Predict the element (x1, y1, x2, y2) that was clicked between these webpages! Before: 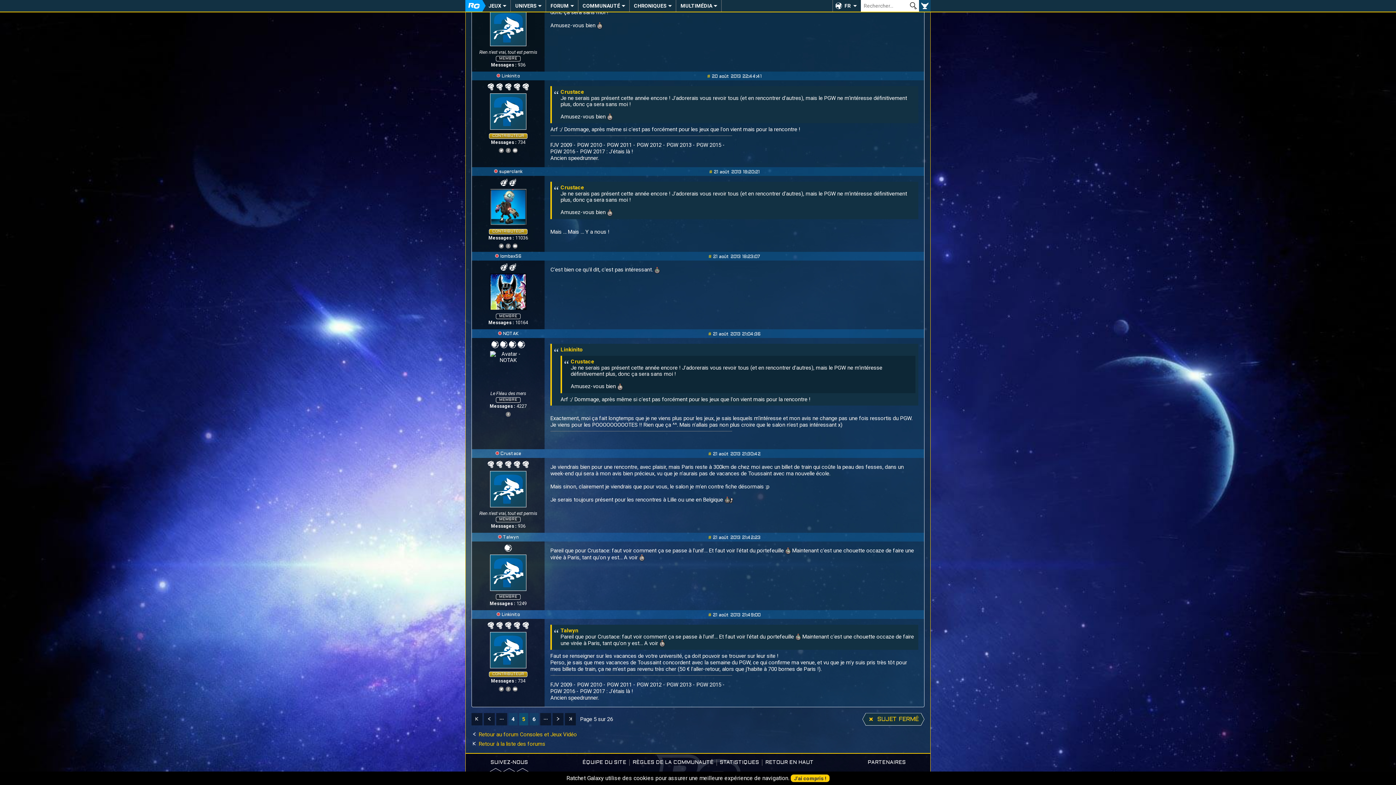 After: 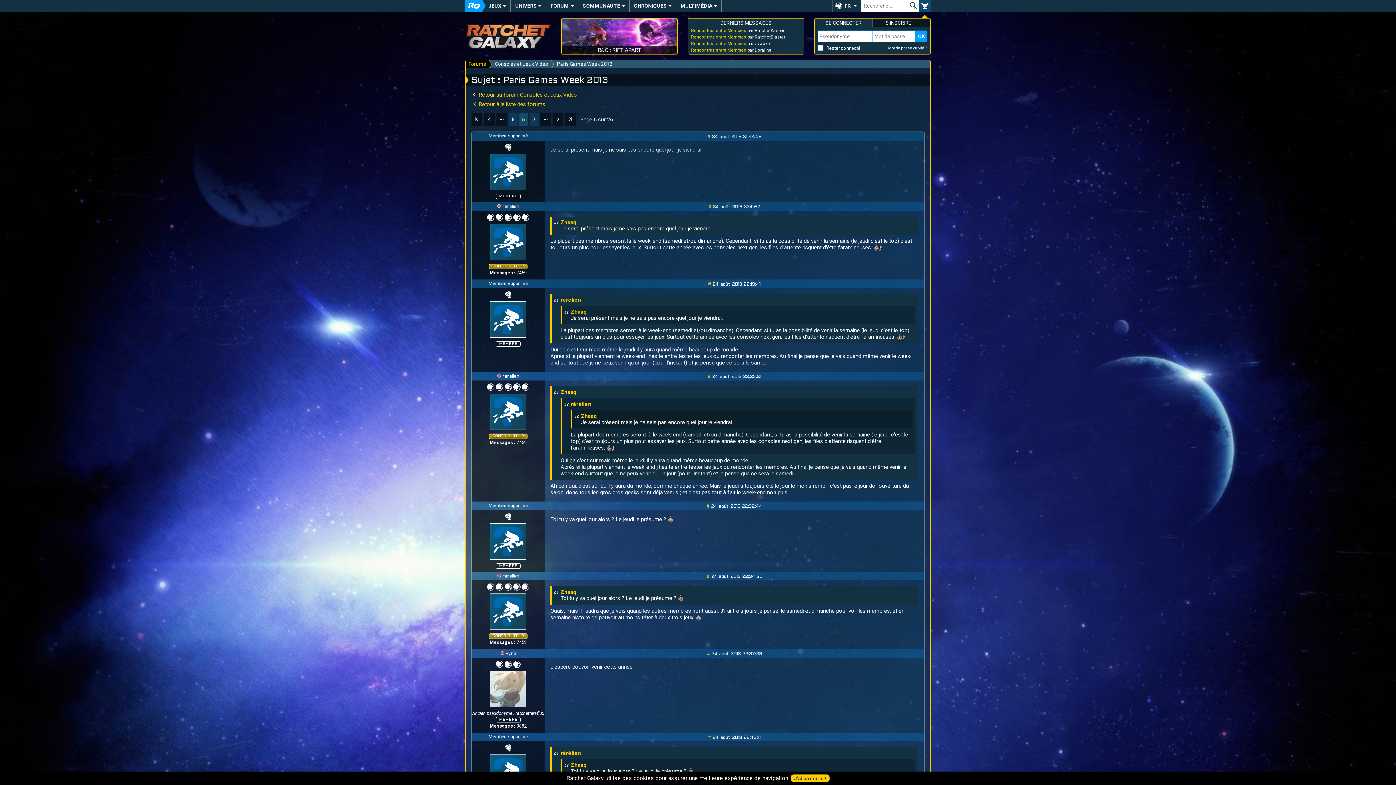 Action: bbox: (552, 713, 563, 725)